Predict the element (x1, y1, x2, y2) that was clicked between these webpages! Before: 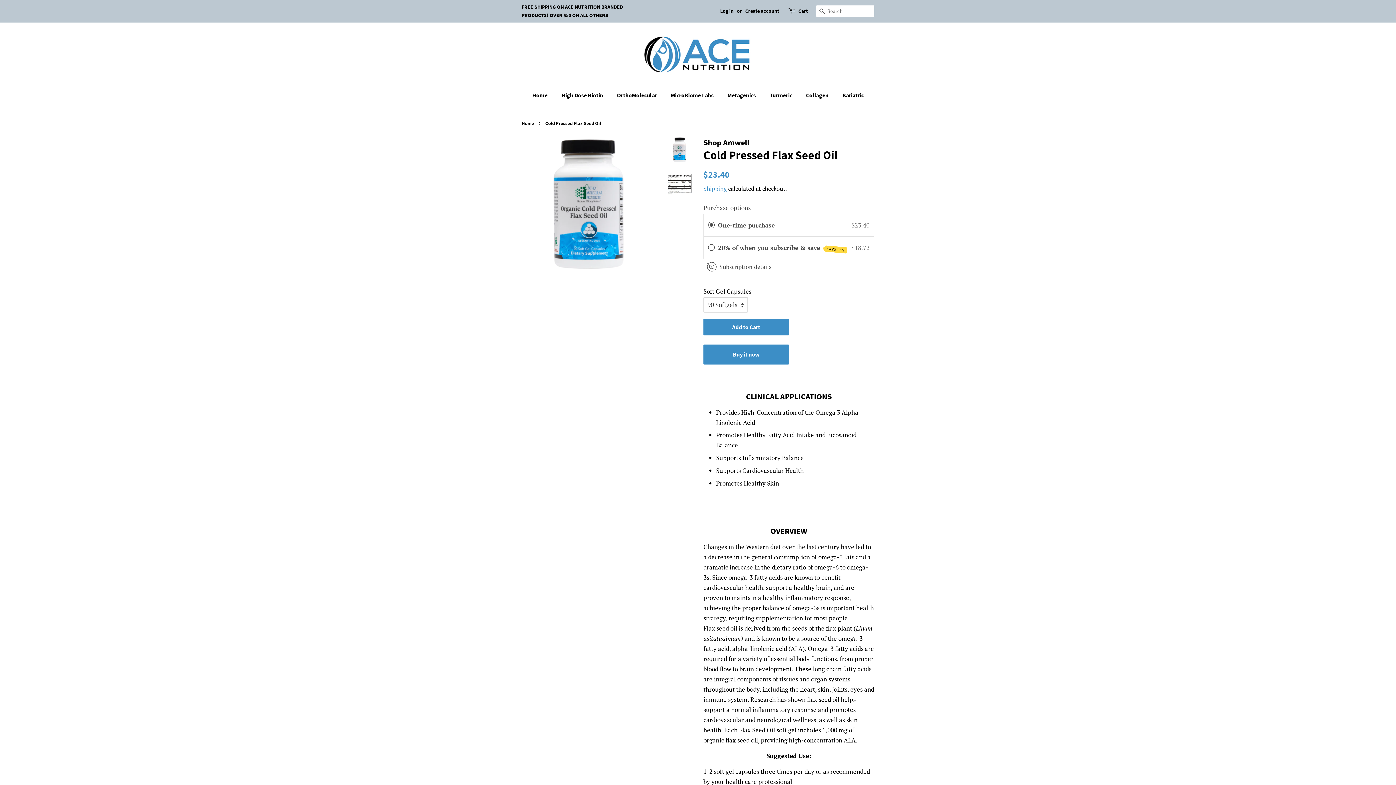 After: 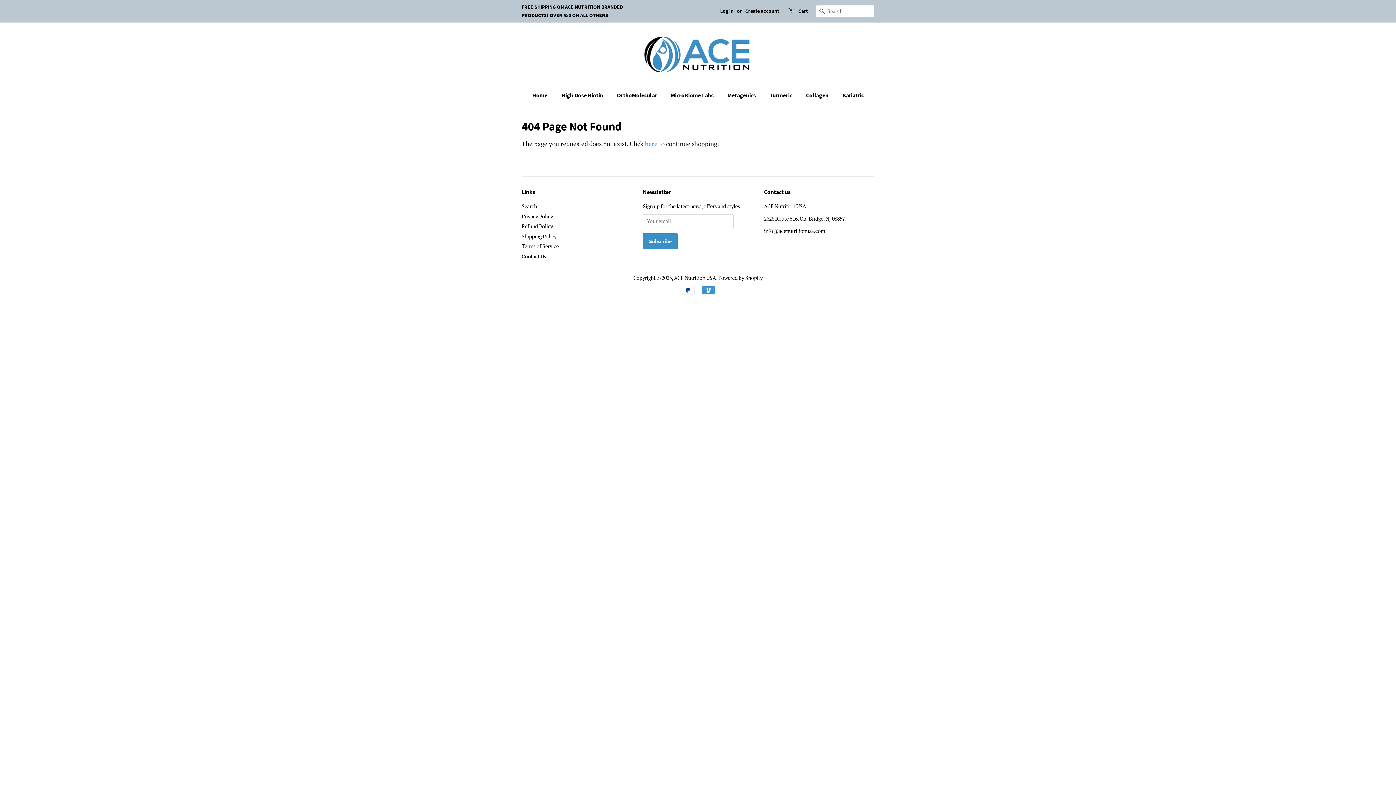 Action: bbox: (800, 88, 836, 102) label: Collagen